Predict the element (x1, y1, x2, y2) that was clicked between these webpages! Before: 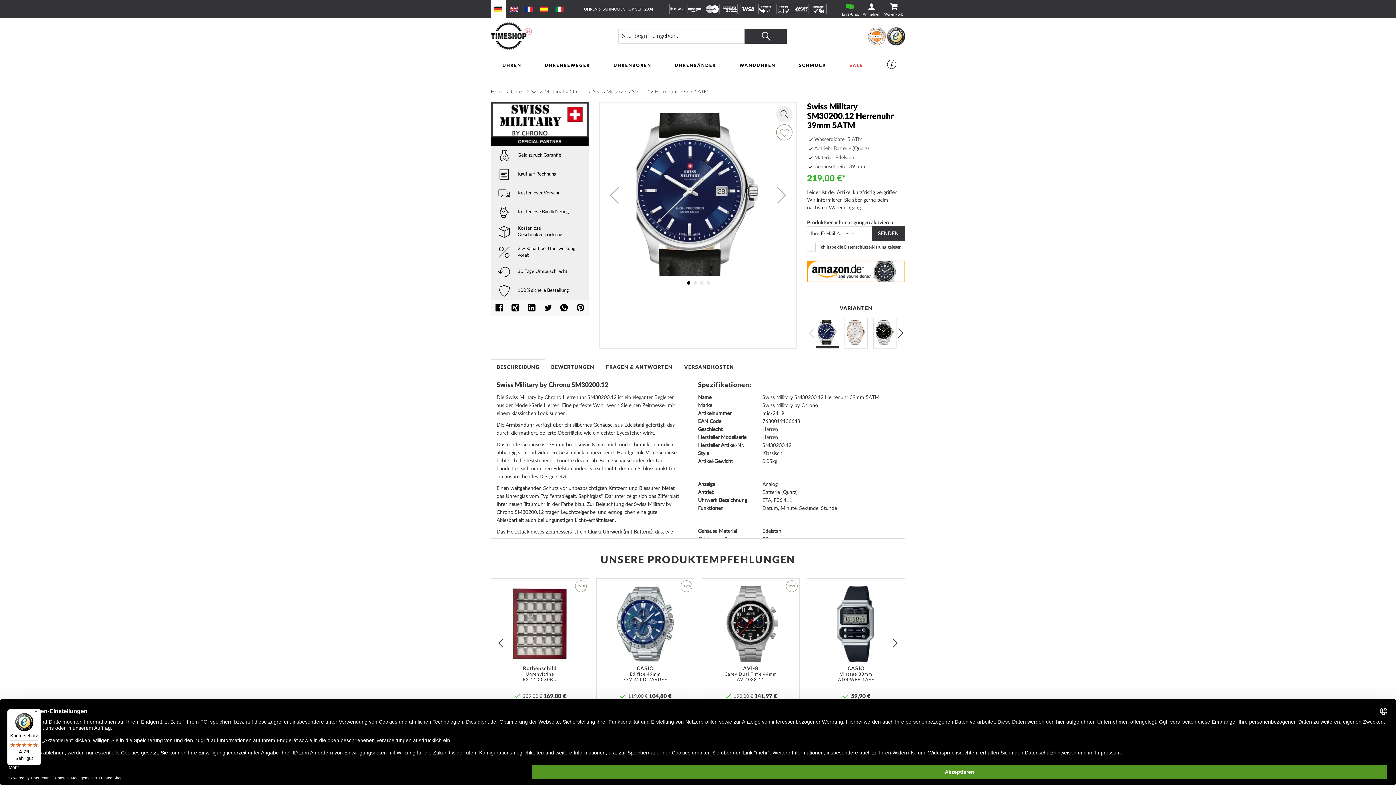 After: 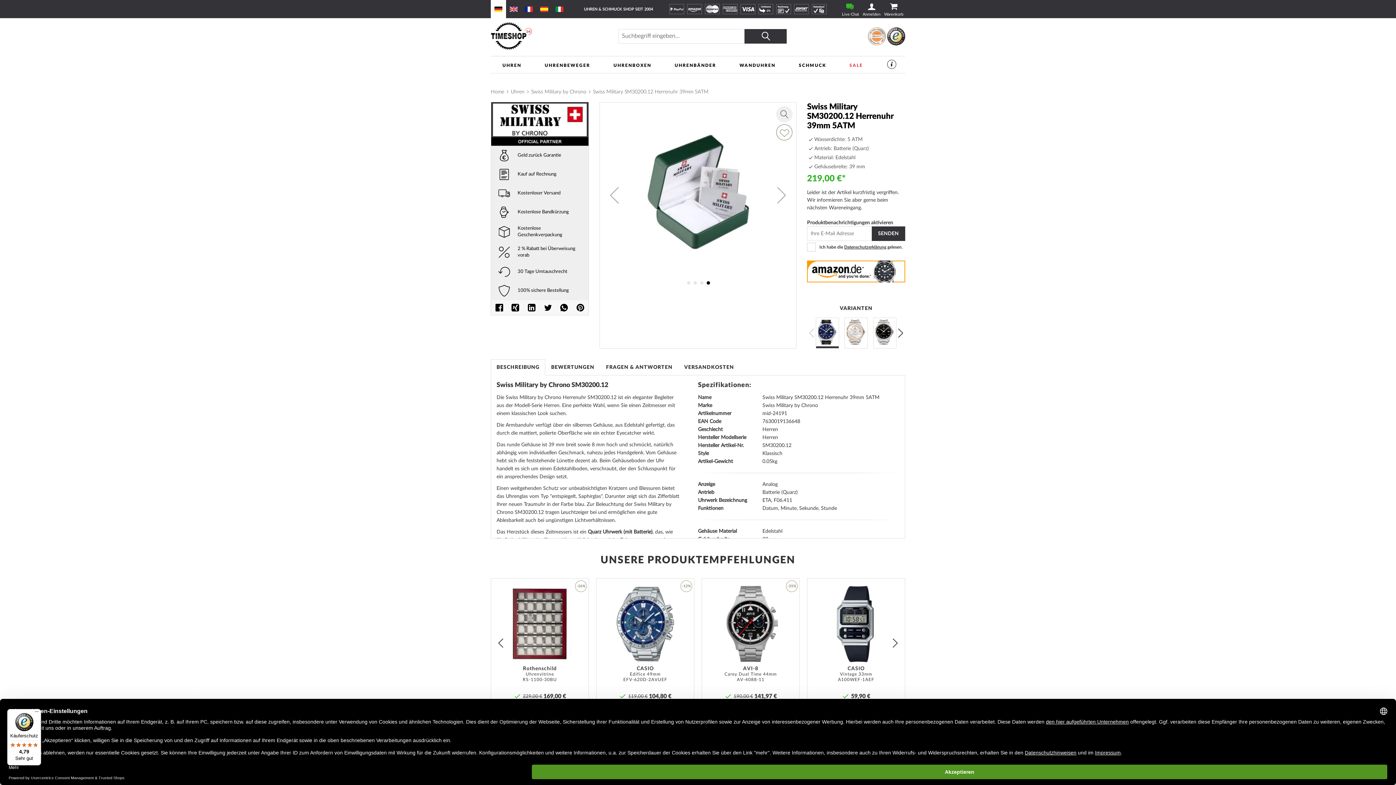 Action: label: Swiss Military SM30200.12 Herrenuhr 39mm 5ATM bbox: (704, 277, 711, 288)